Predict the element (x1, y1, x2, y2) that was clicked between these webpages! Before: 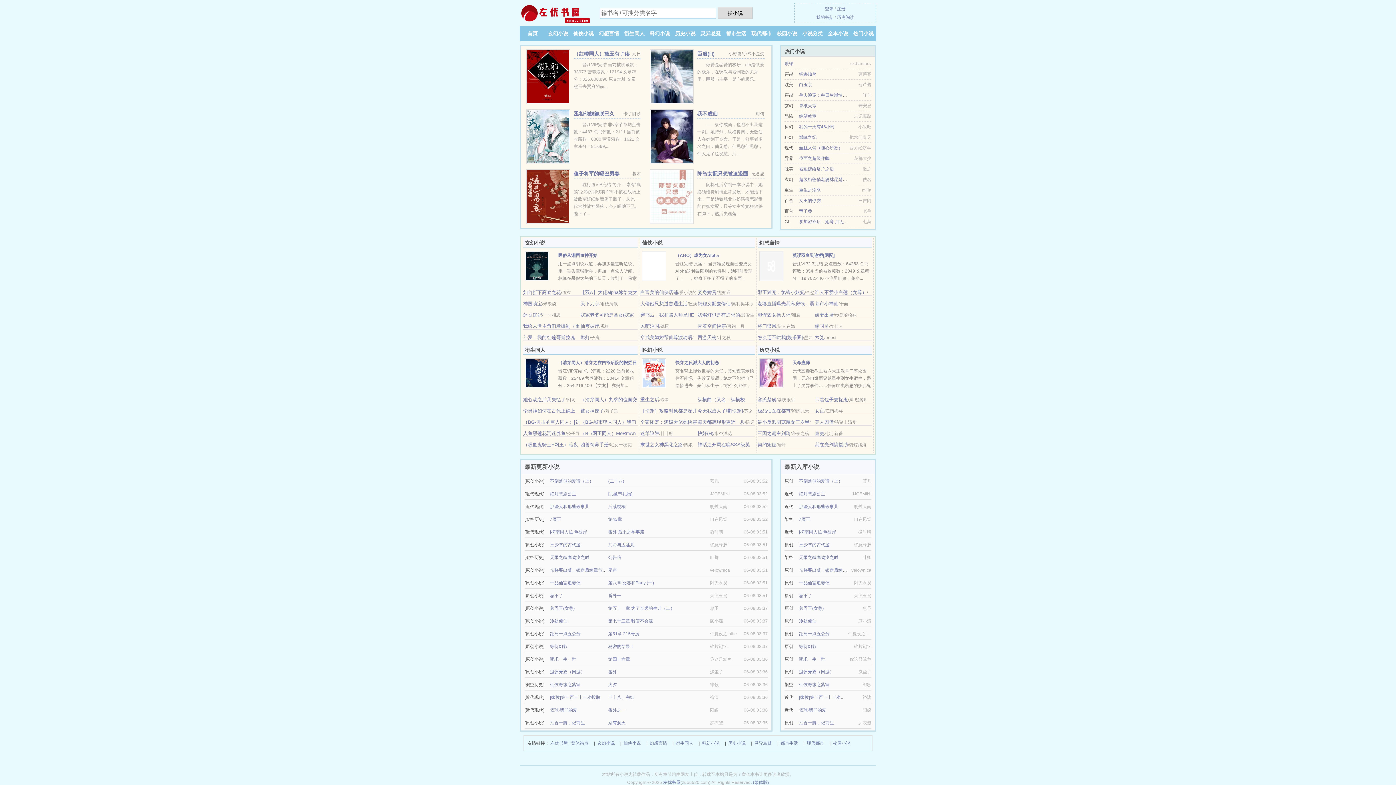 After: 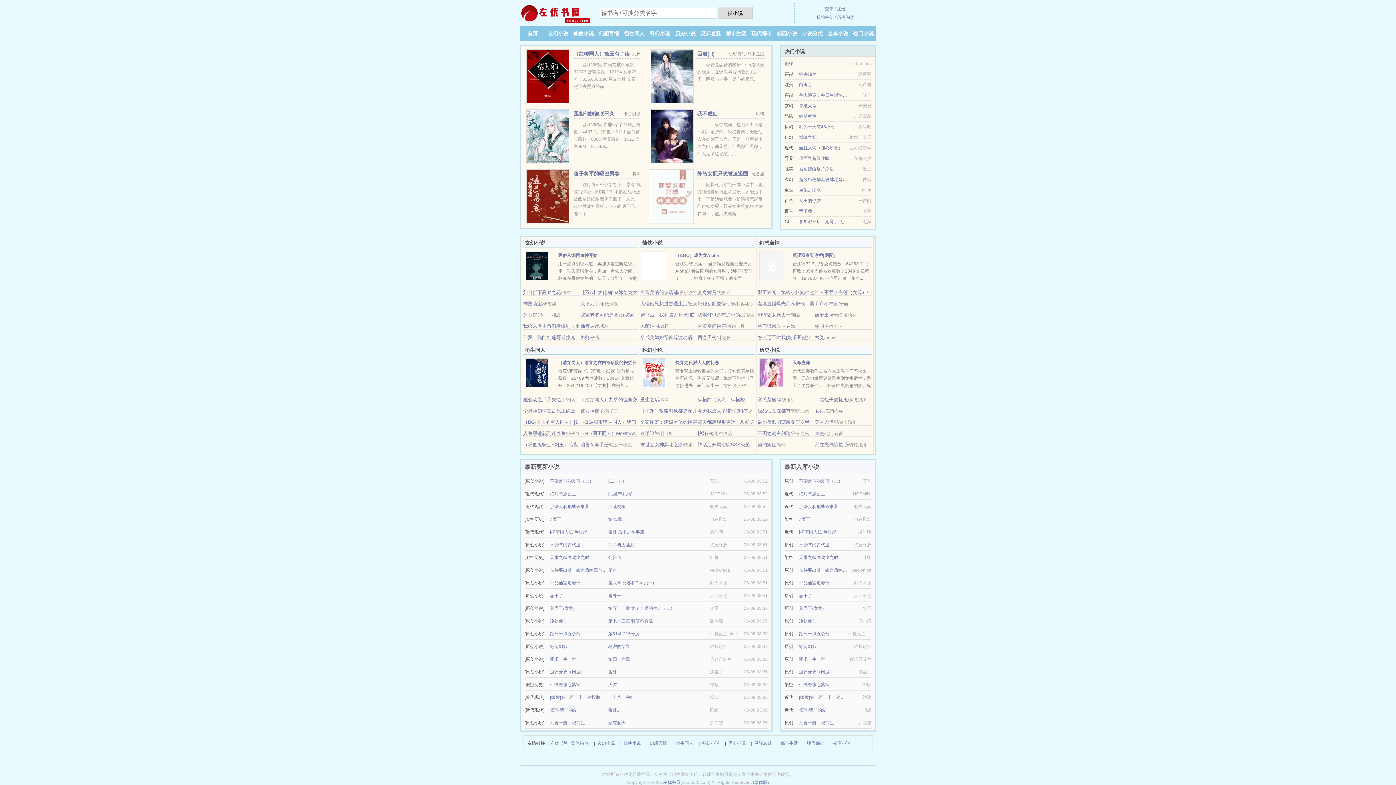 Action: label: 绝对悲剧公主 bbox: (799, 491, 825, 496)